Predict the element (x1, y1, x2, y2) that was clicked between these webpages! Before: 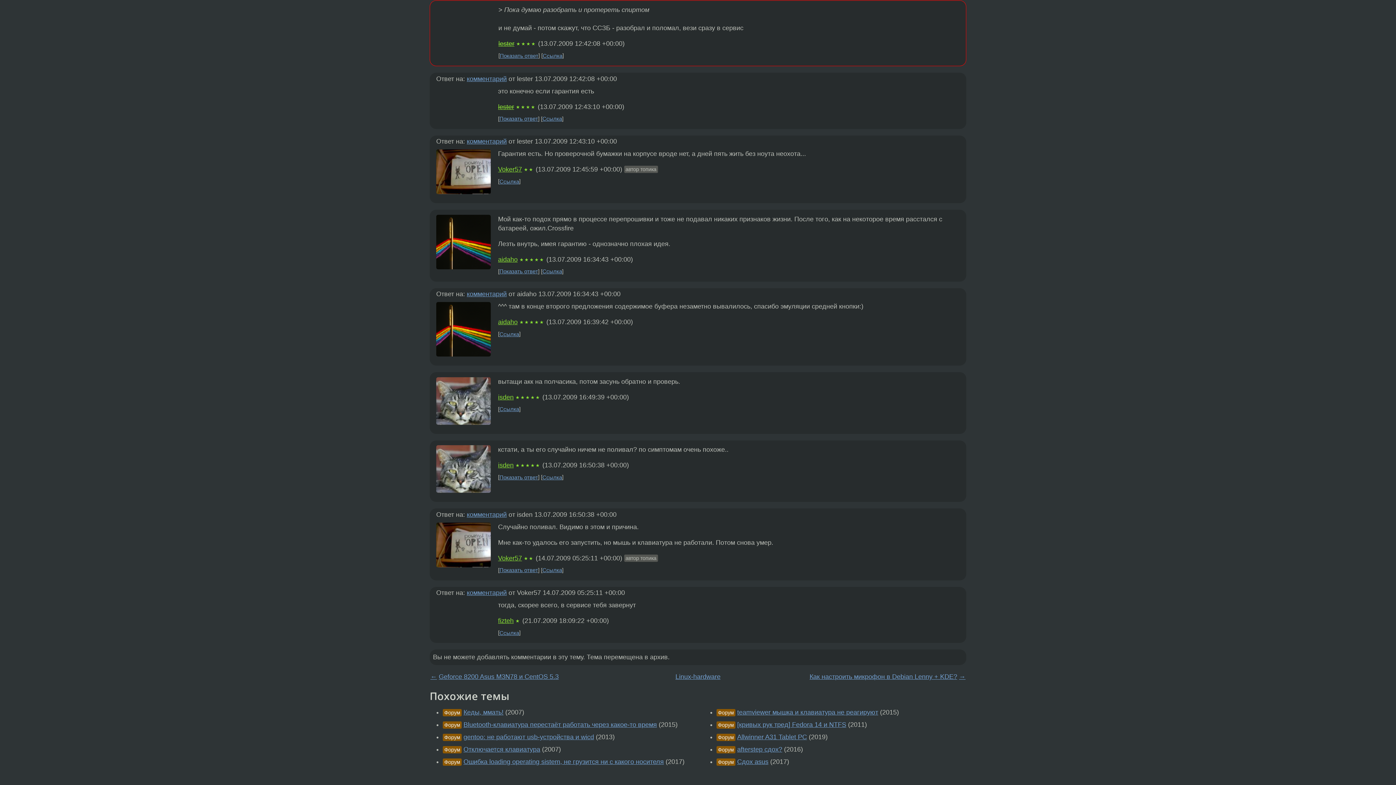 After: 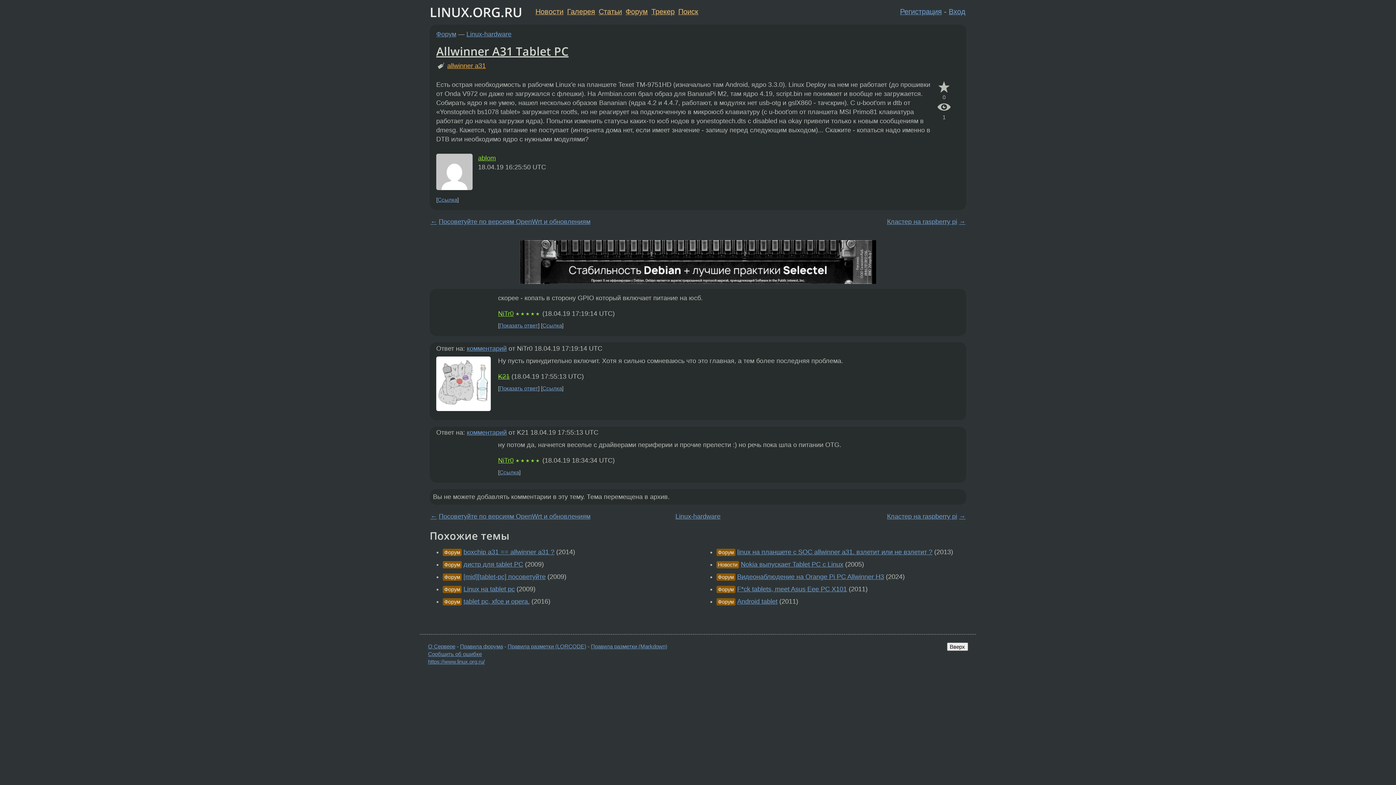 Action: bbox: (737, 733, 807, 741) label: Allwinner A31 Tablet PC